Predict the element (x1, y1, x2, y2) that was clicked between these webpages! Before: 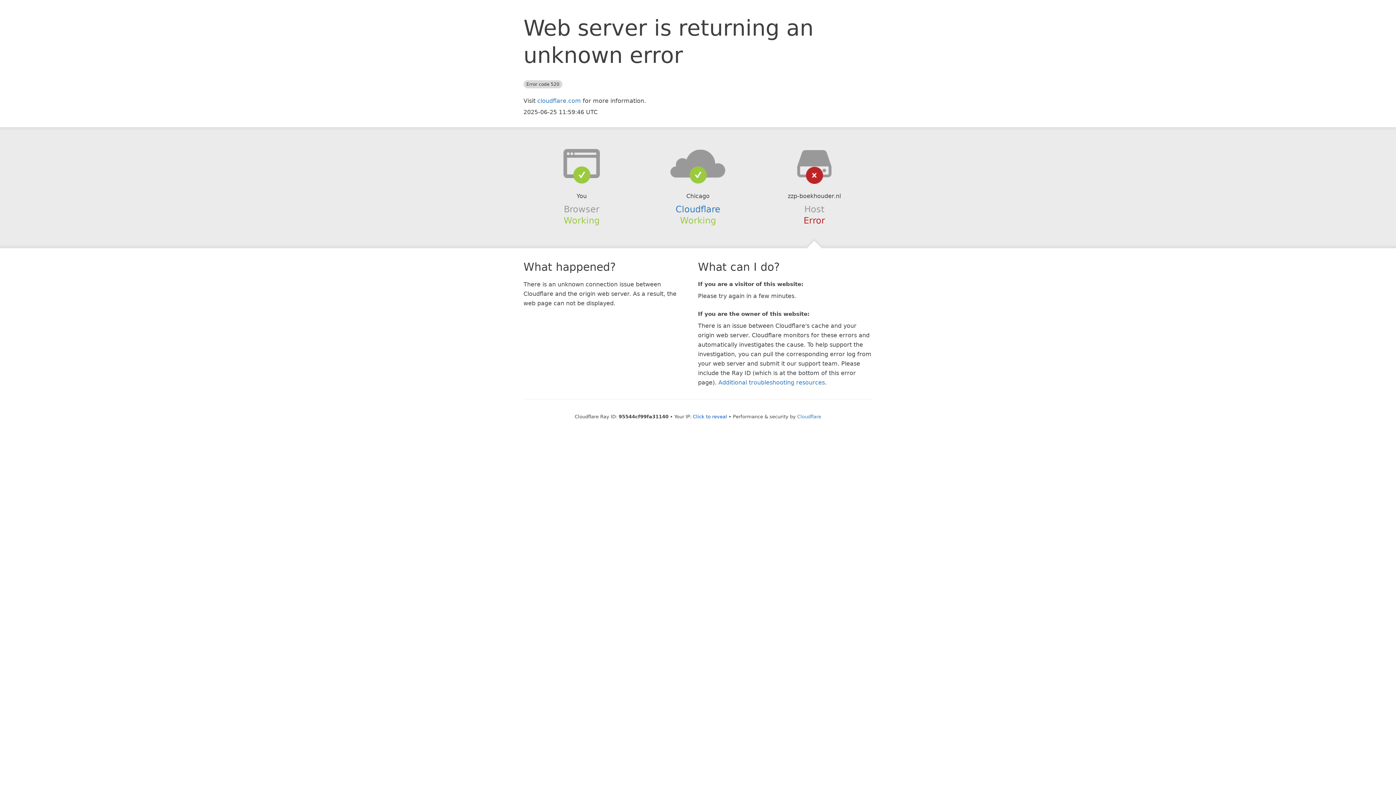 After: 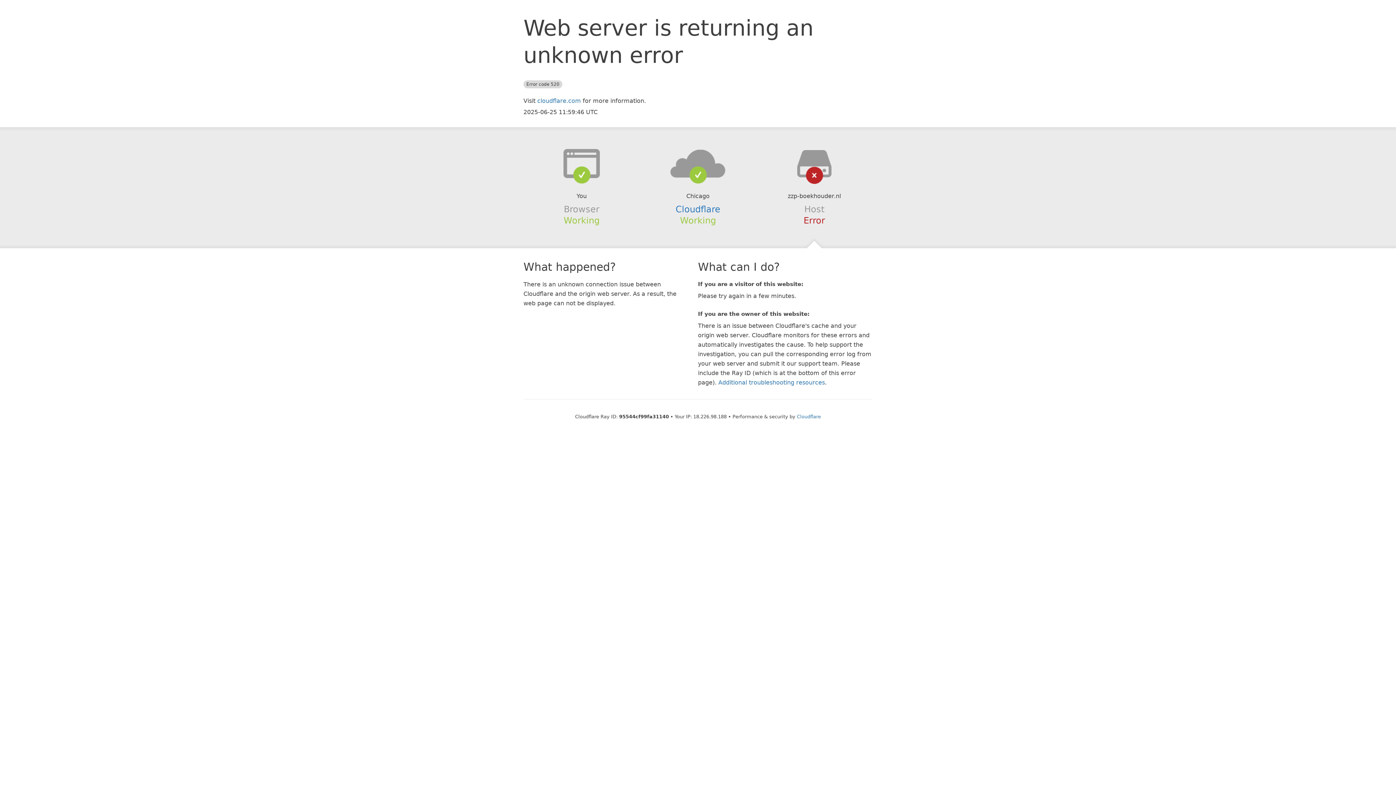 Action: label: Click to reveal bbox: (693, 414, 727, 419)